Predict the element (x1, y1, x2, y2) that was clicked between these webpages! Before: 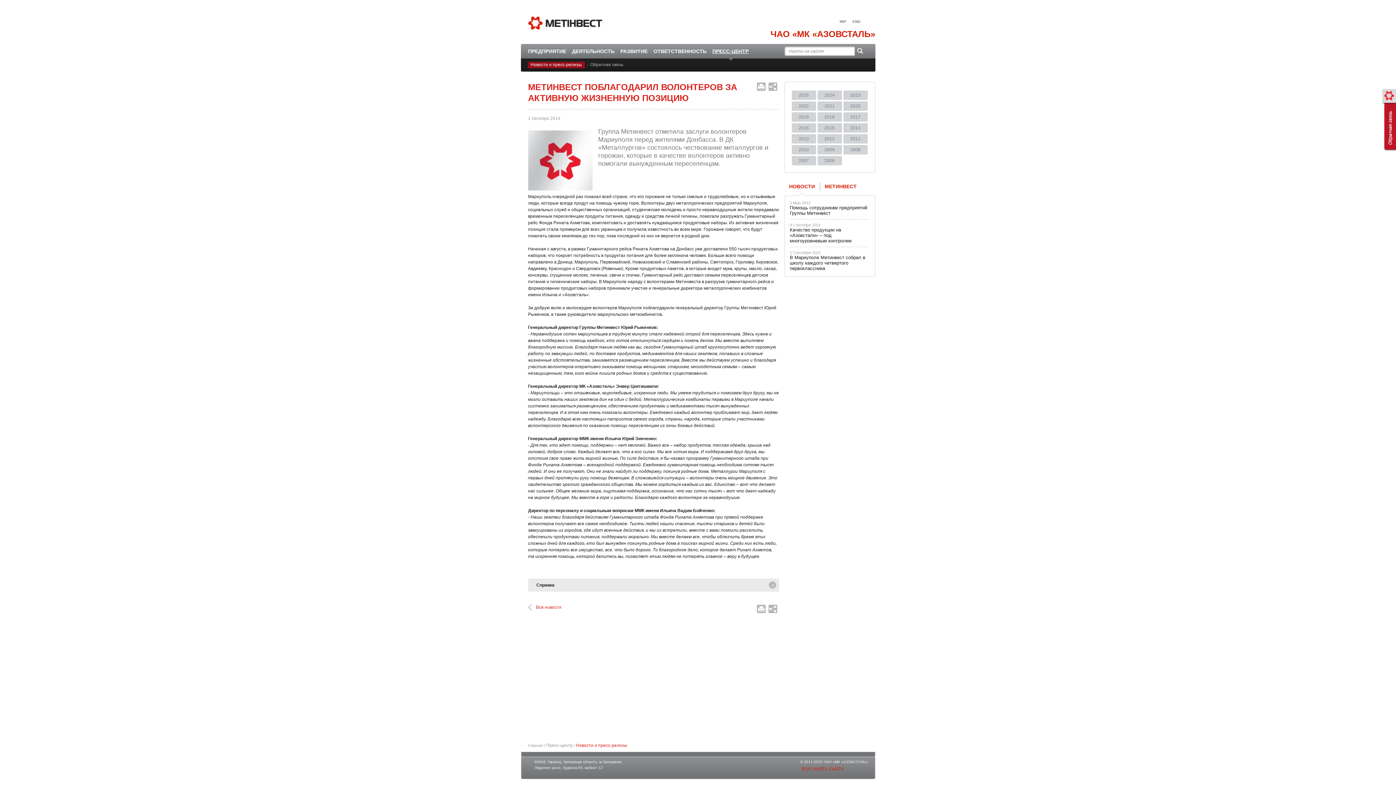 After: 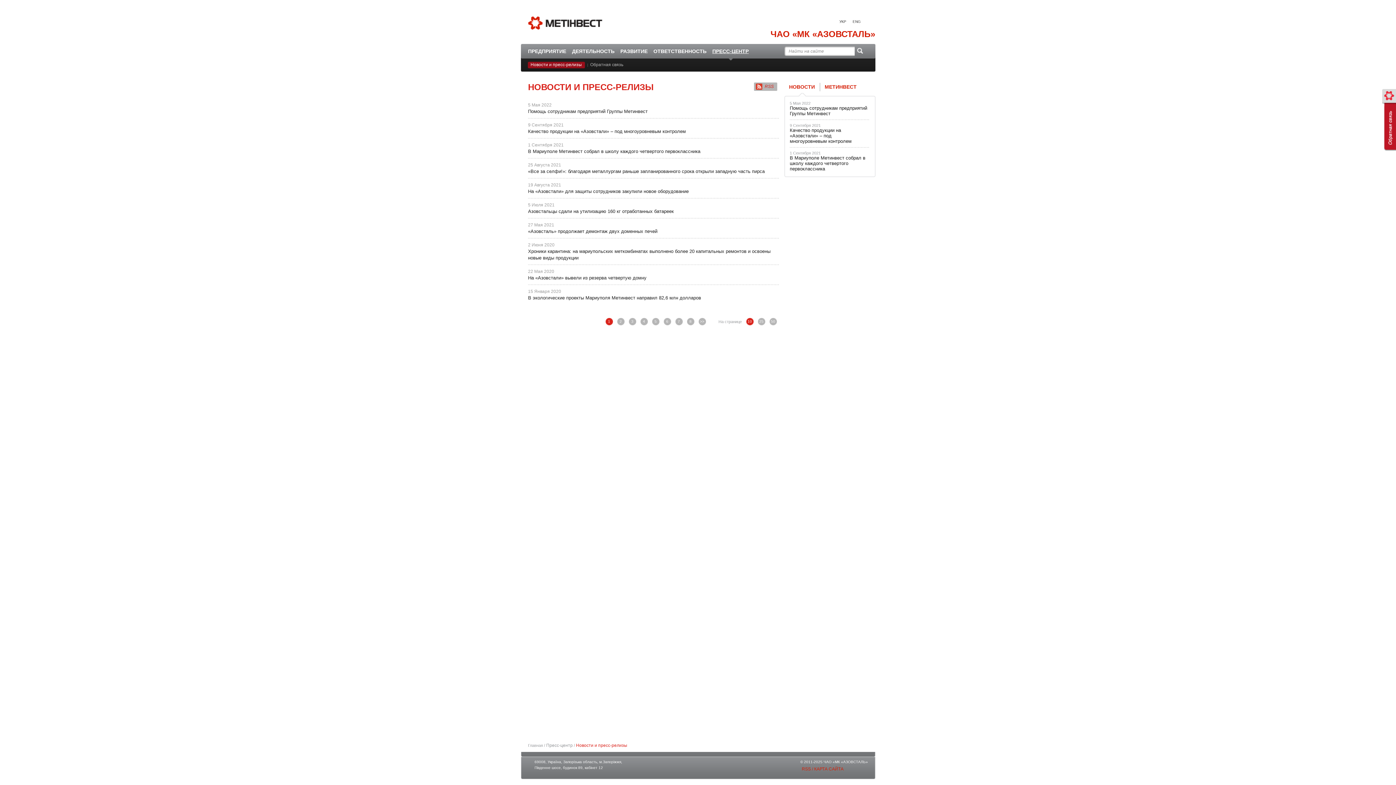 Action: label: Пресс-центр bbox: (546, 743, 572, 748)